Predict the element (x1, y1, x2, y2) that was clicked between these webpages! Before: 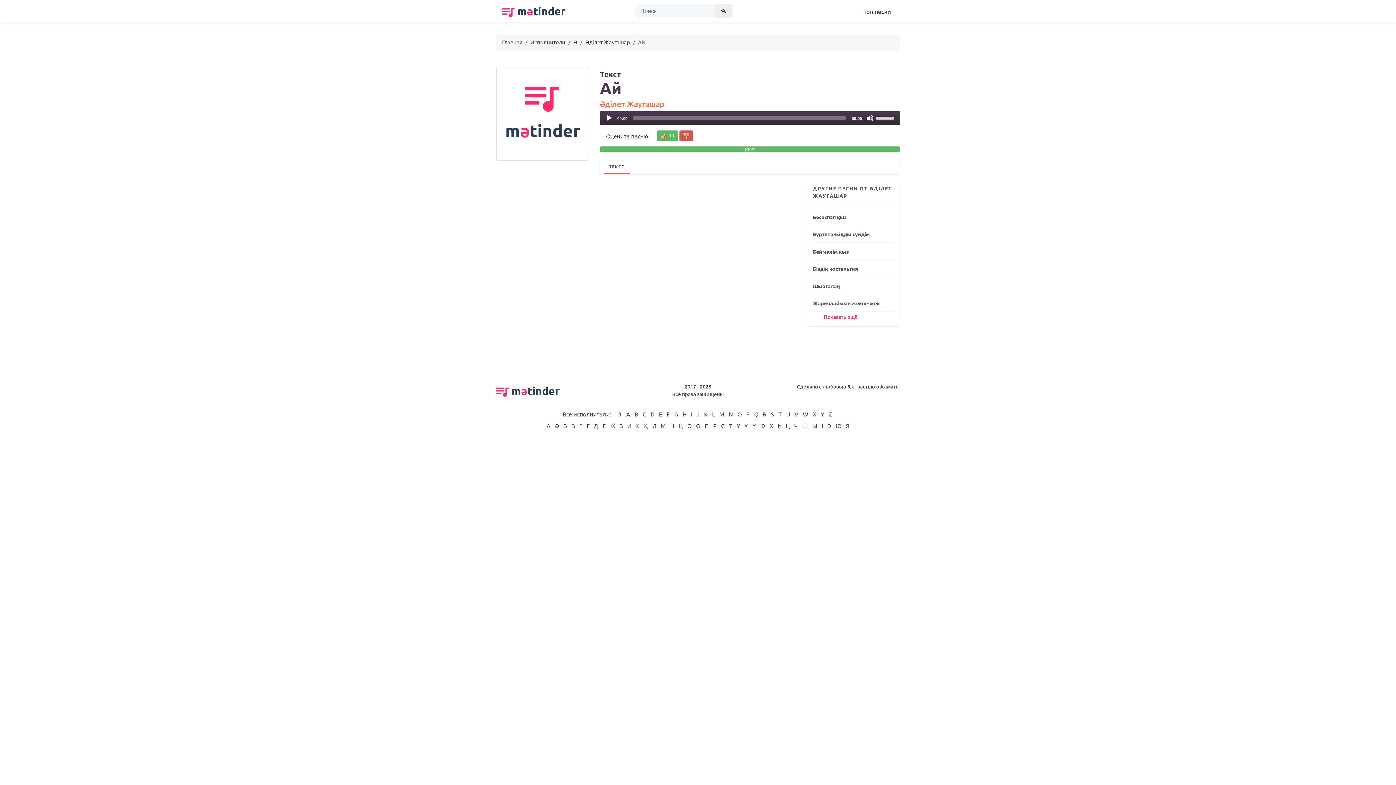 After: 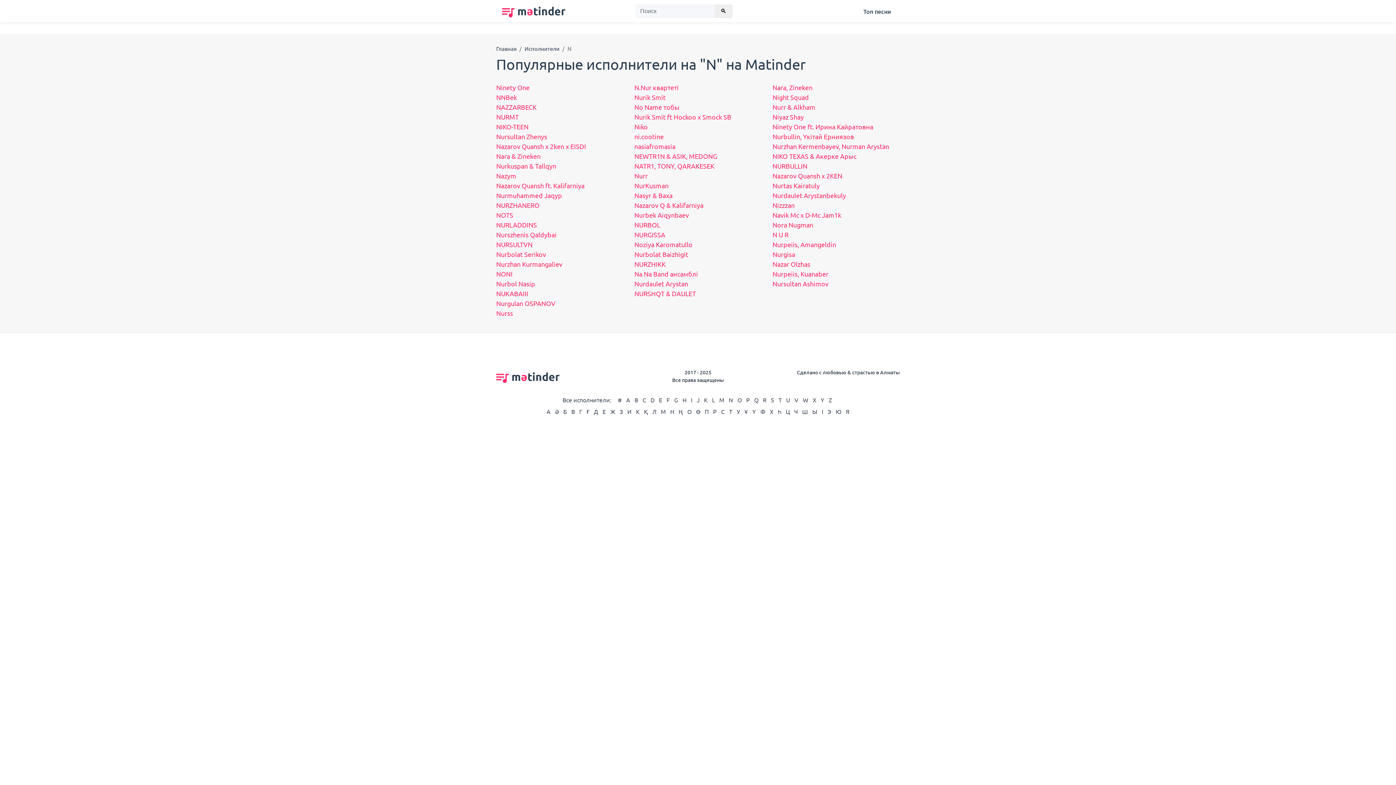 Action: label: N bbox: (728, 410, 733, 417)